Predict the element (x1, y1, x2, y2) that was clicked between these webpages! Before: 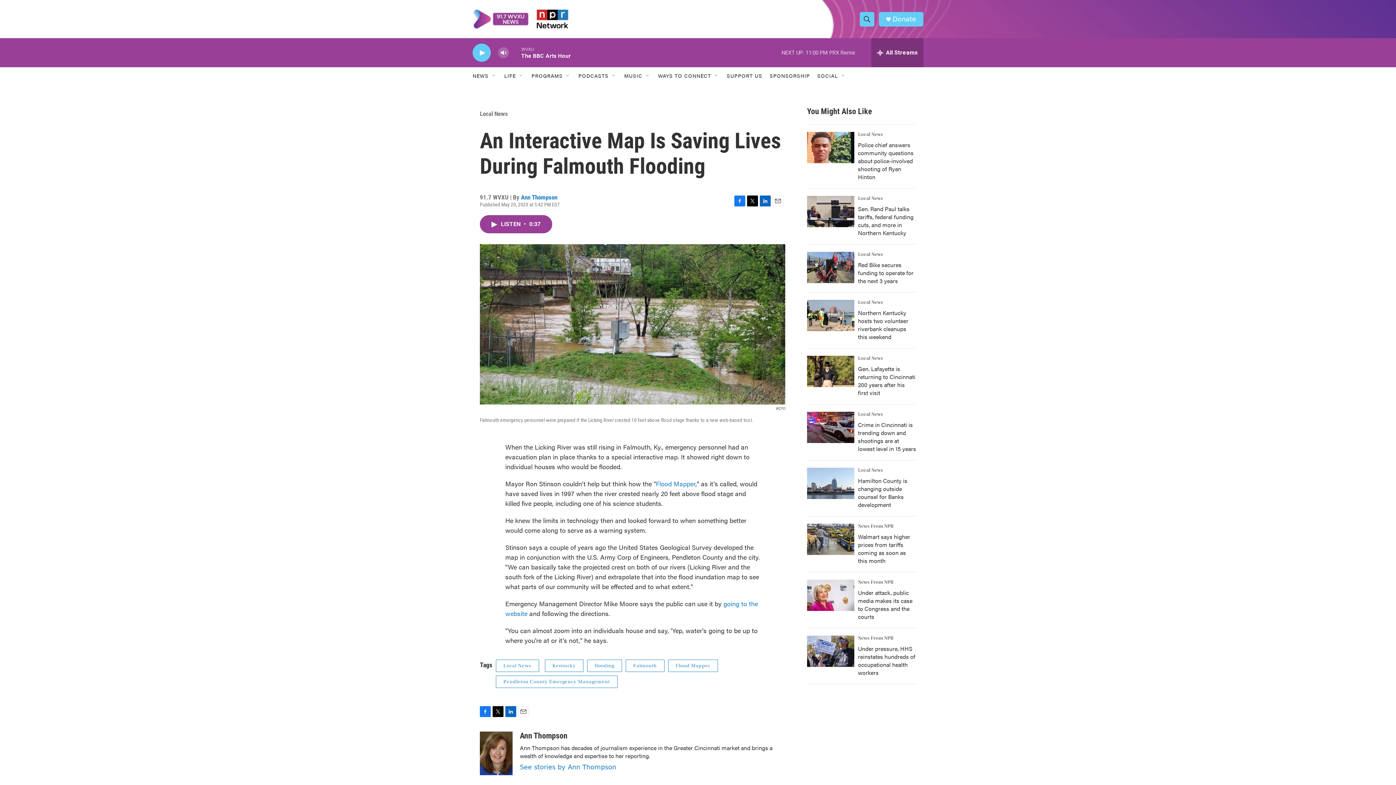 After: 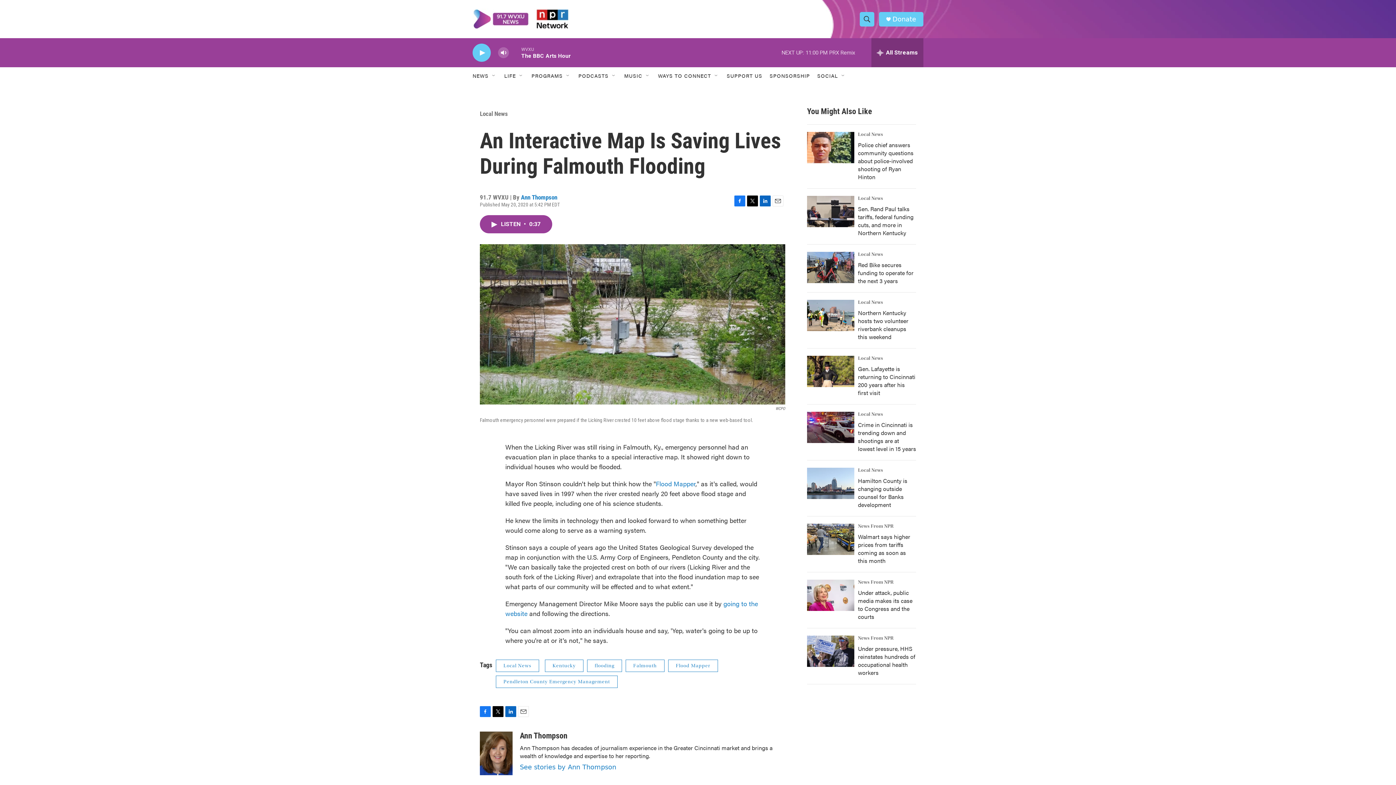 Action: bbox: (747, 195, 758, 206) label: Twitter